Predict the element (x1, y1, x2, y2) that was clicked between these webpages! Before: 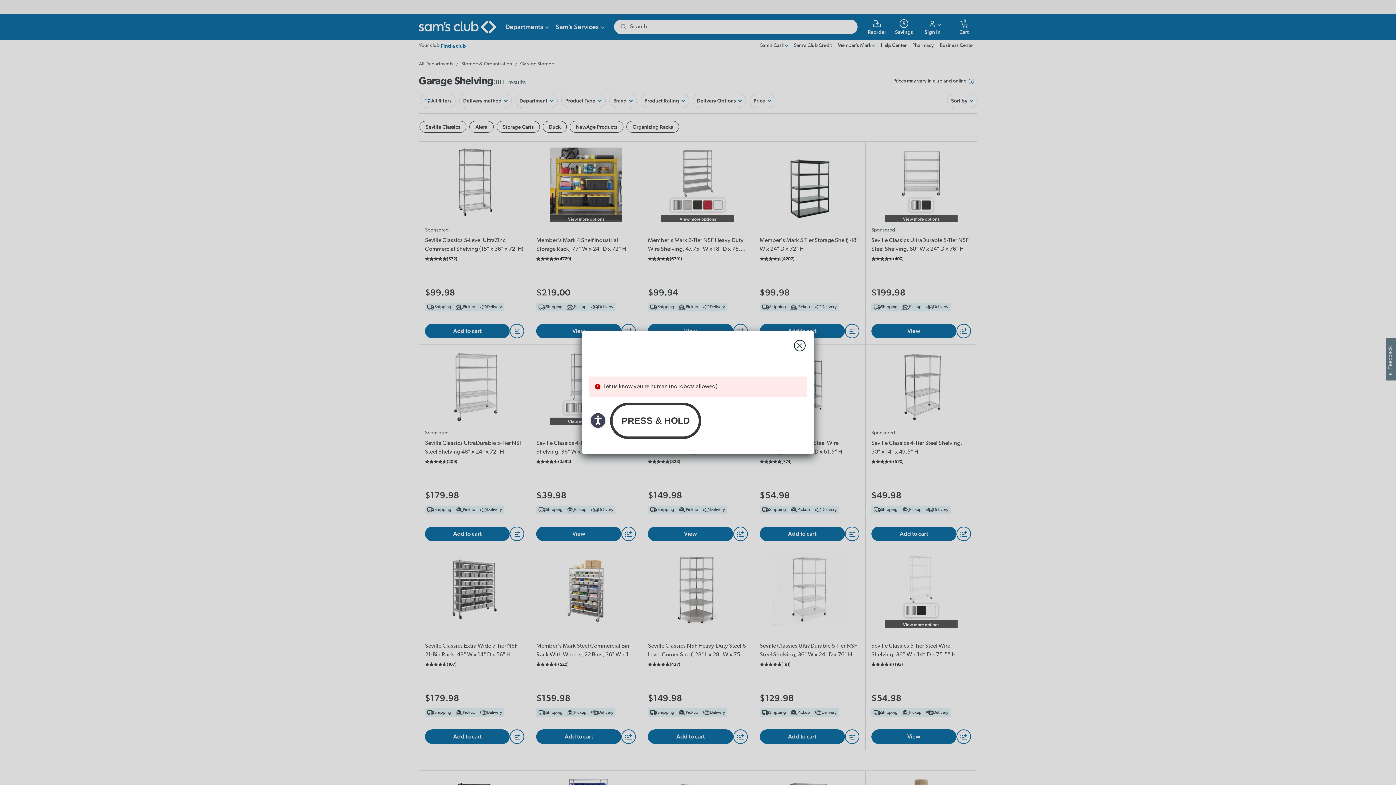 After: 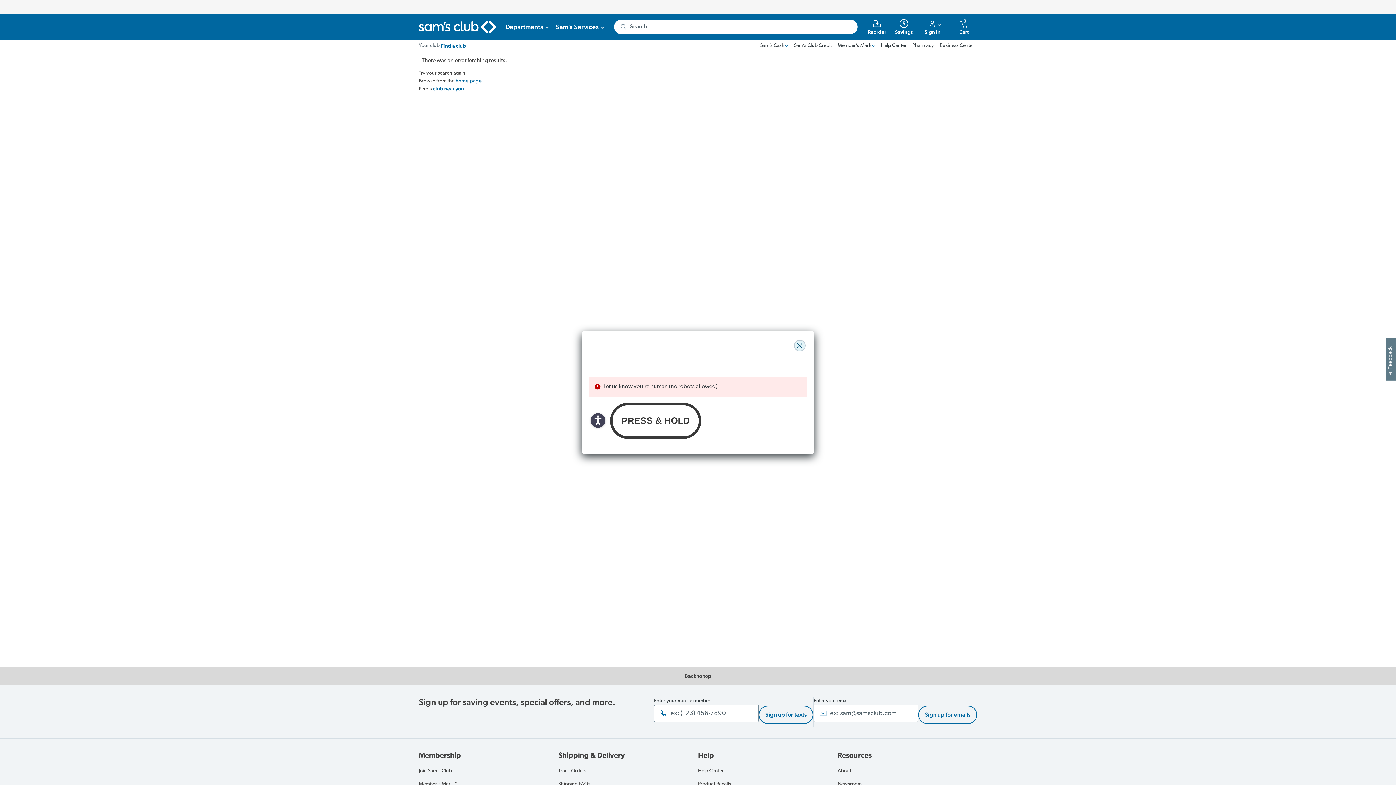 Action: label: close modal bbox: (794, 340, 805, 351)